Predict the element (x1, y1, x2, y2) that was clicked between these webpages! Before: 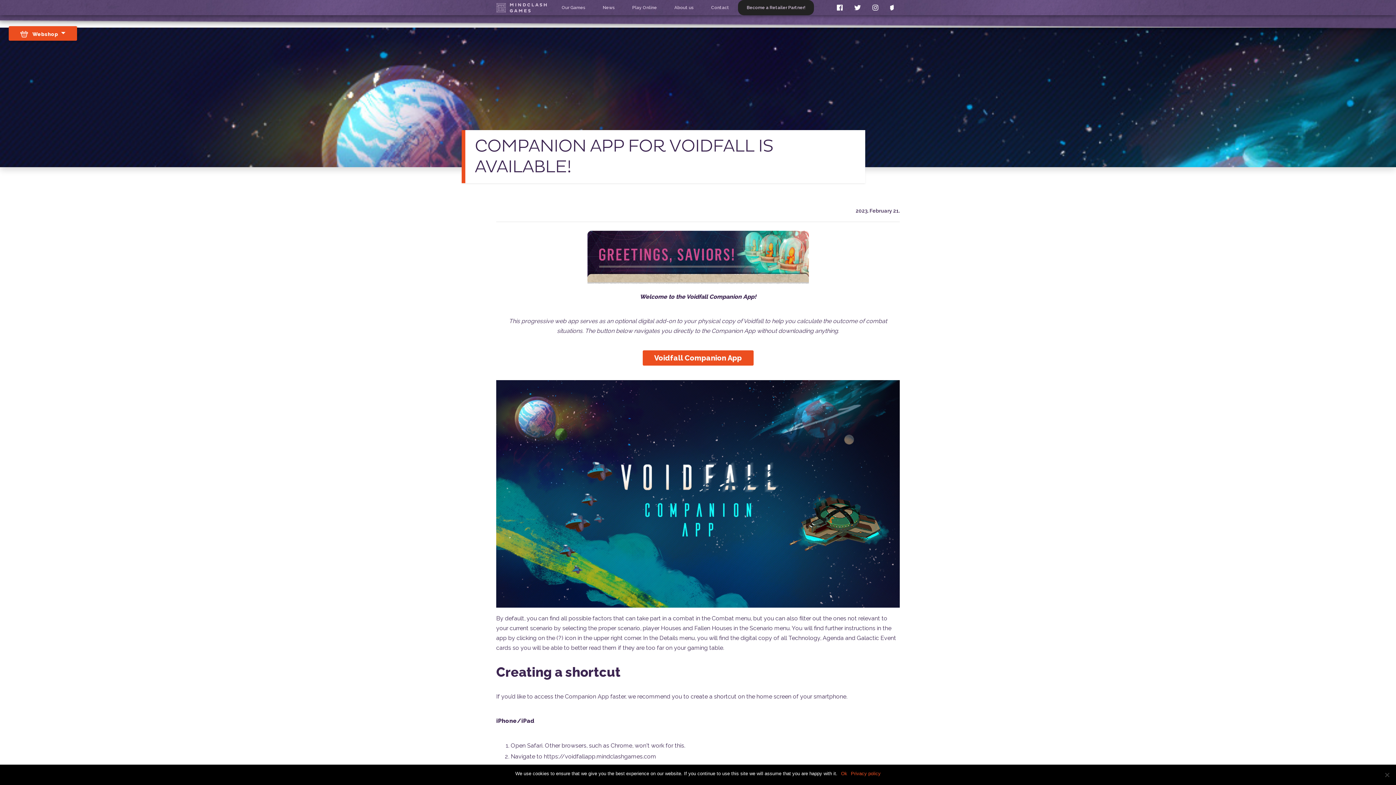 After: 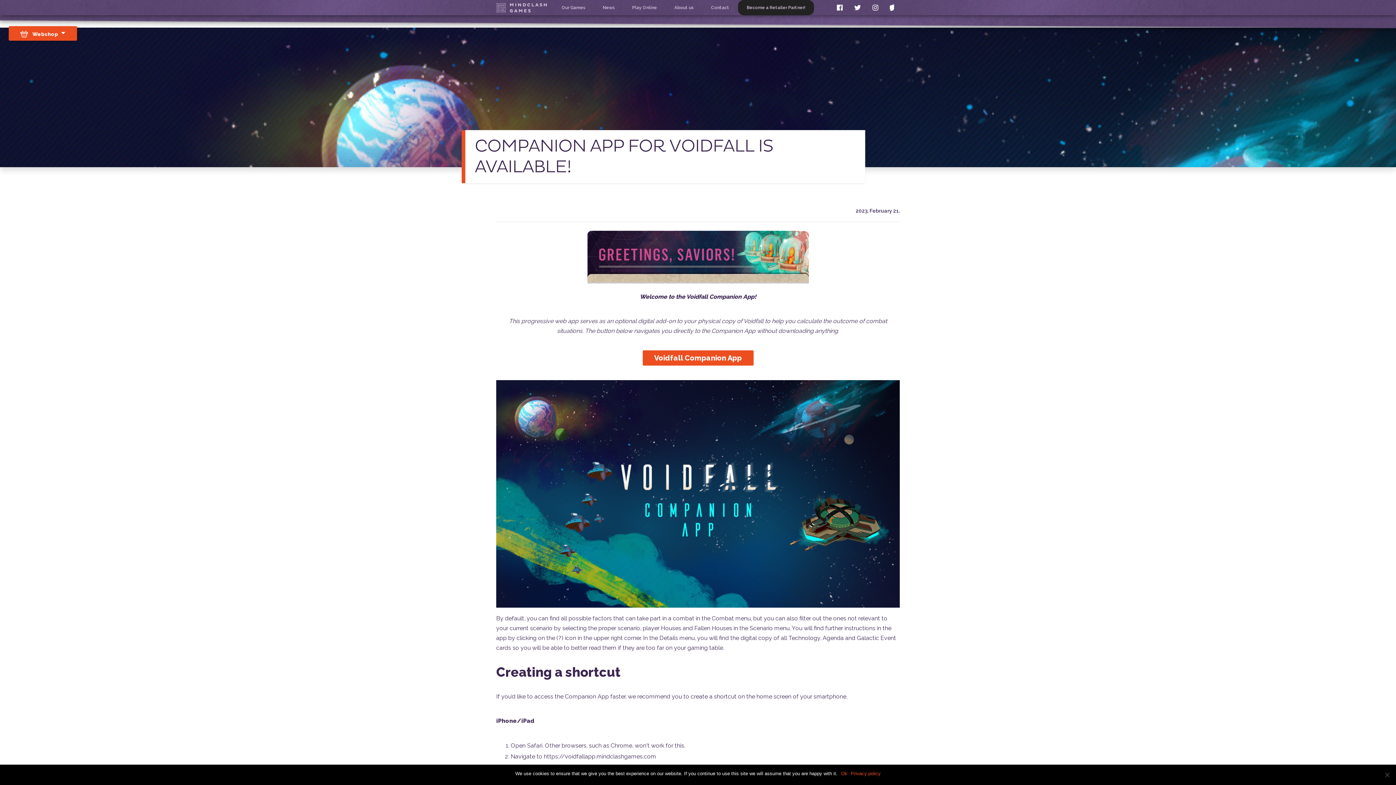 Action: bbox: (884, 4, 900, 10)